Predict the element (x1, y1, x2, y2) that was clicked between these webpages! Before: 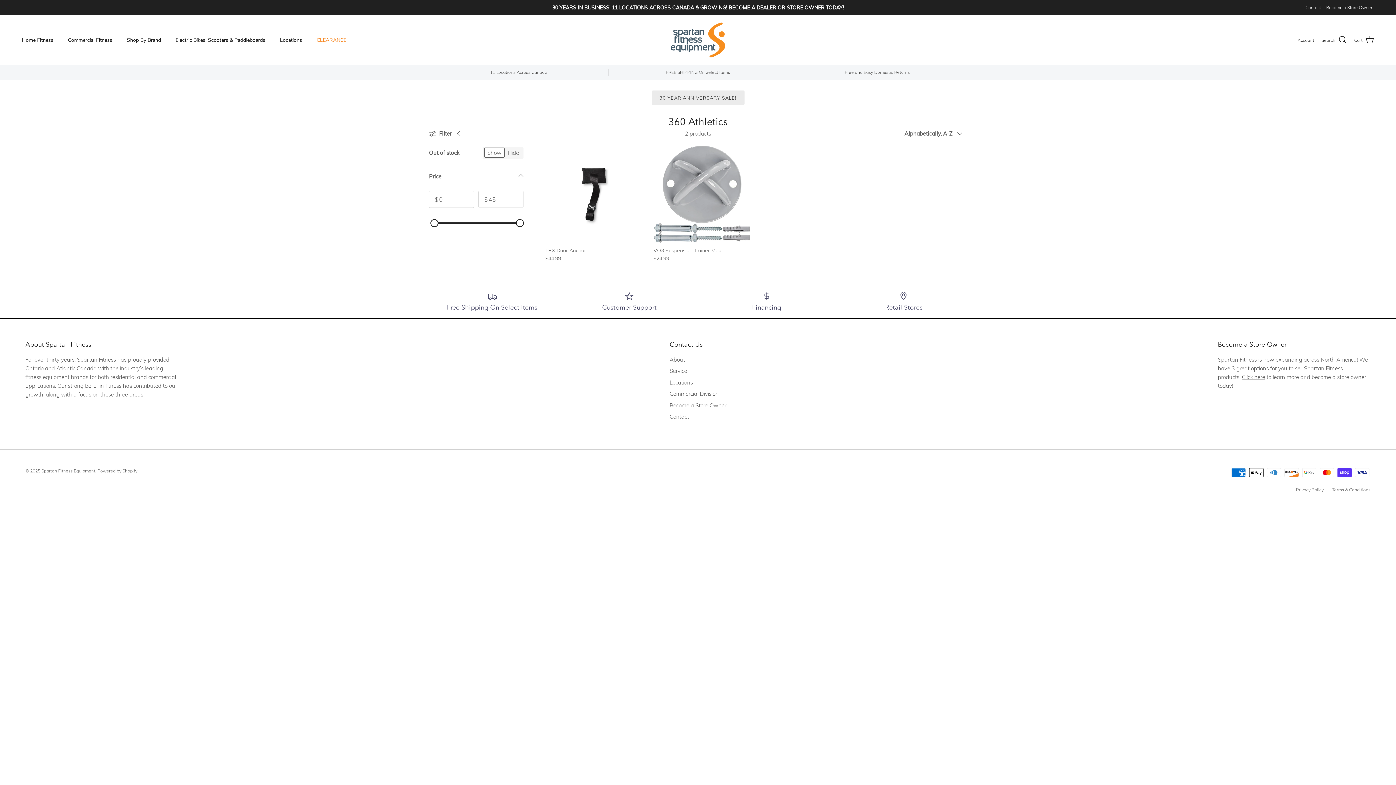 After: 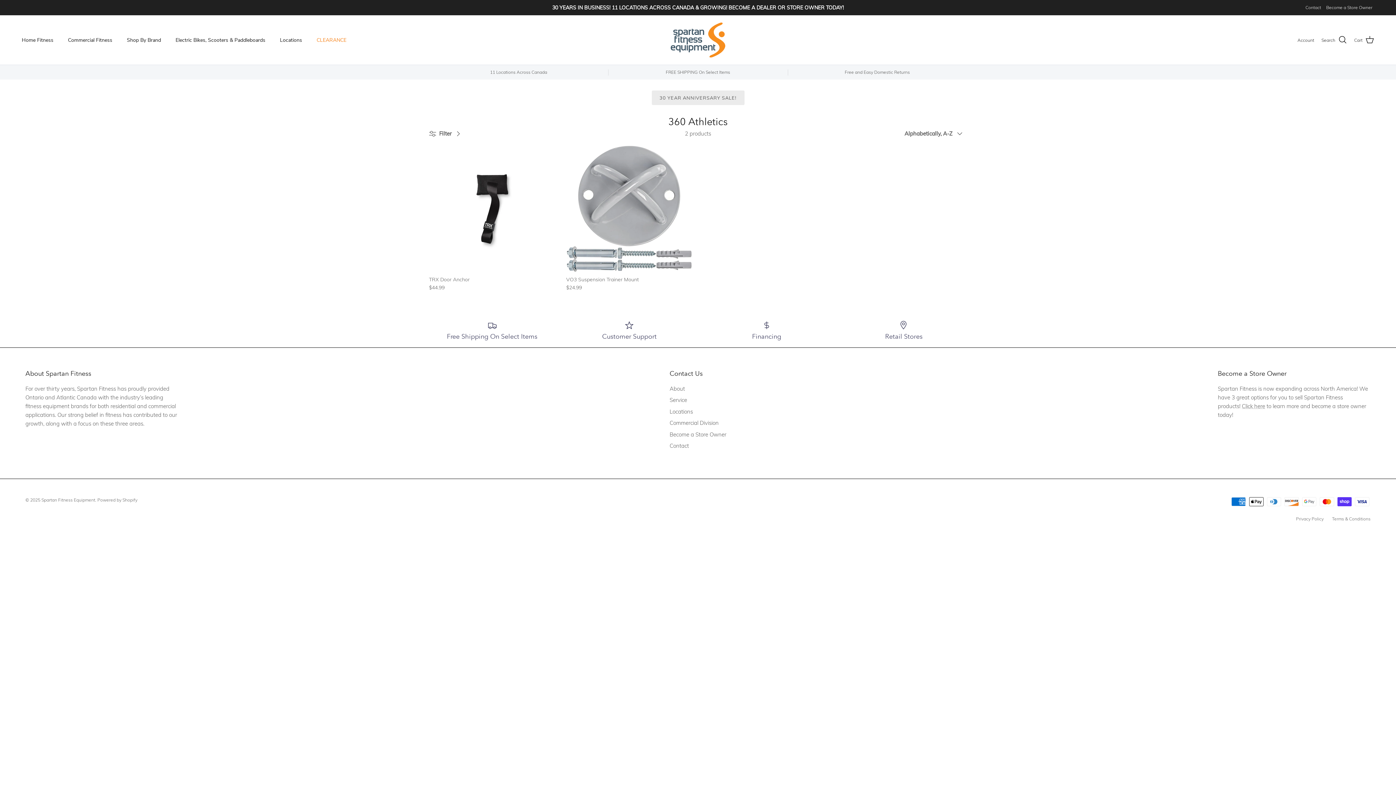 Action: label: Filter bbox: (429, 125, 465, 142)